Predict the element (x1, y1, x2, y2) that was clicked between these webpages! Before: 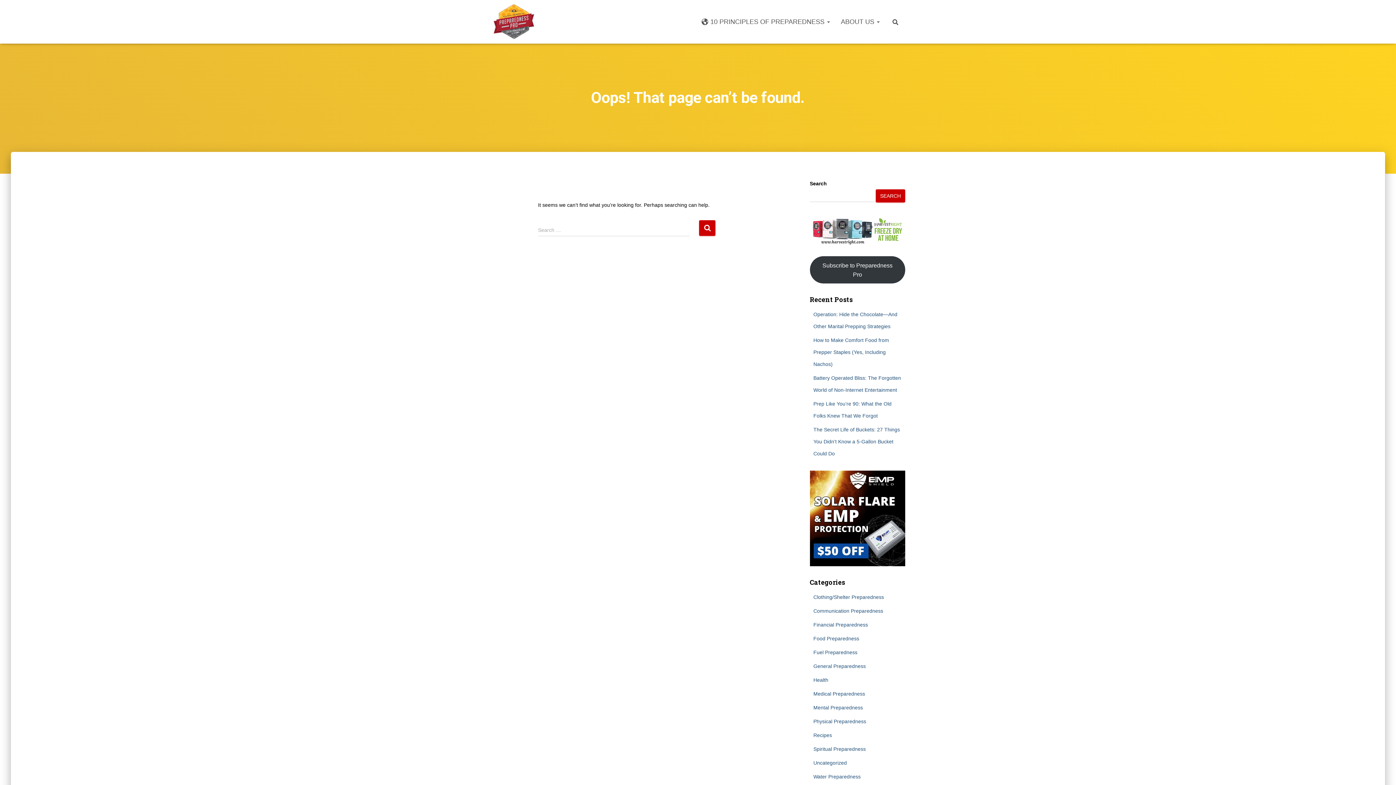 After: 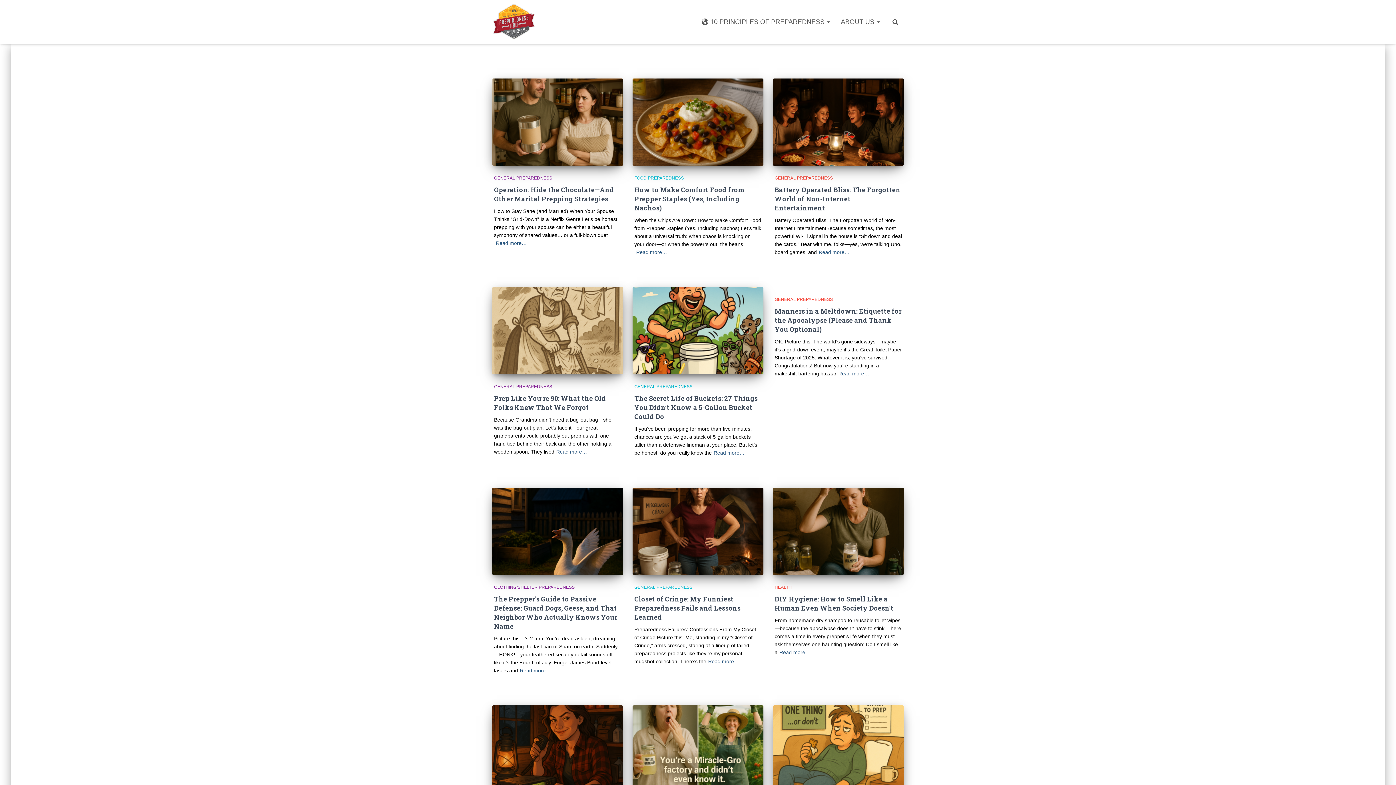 Action: bbox: (485, 3, 542, 39)